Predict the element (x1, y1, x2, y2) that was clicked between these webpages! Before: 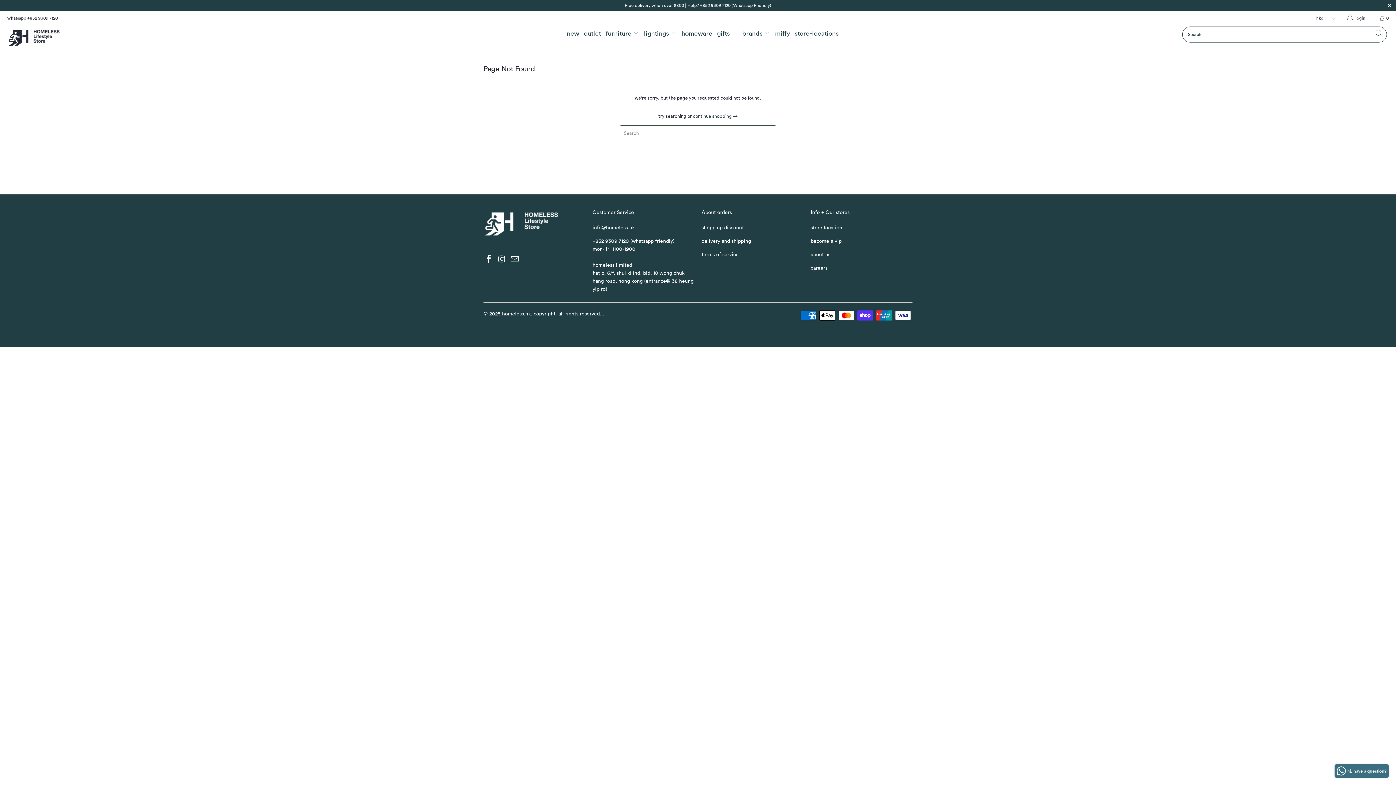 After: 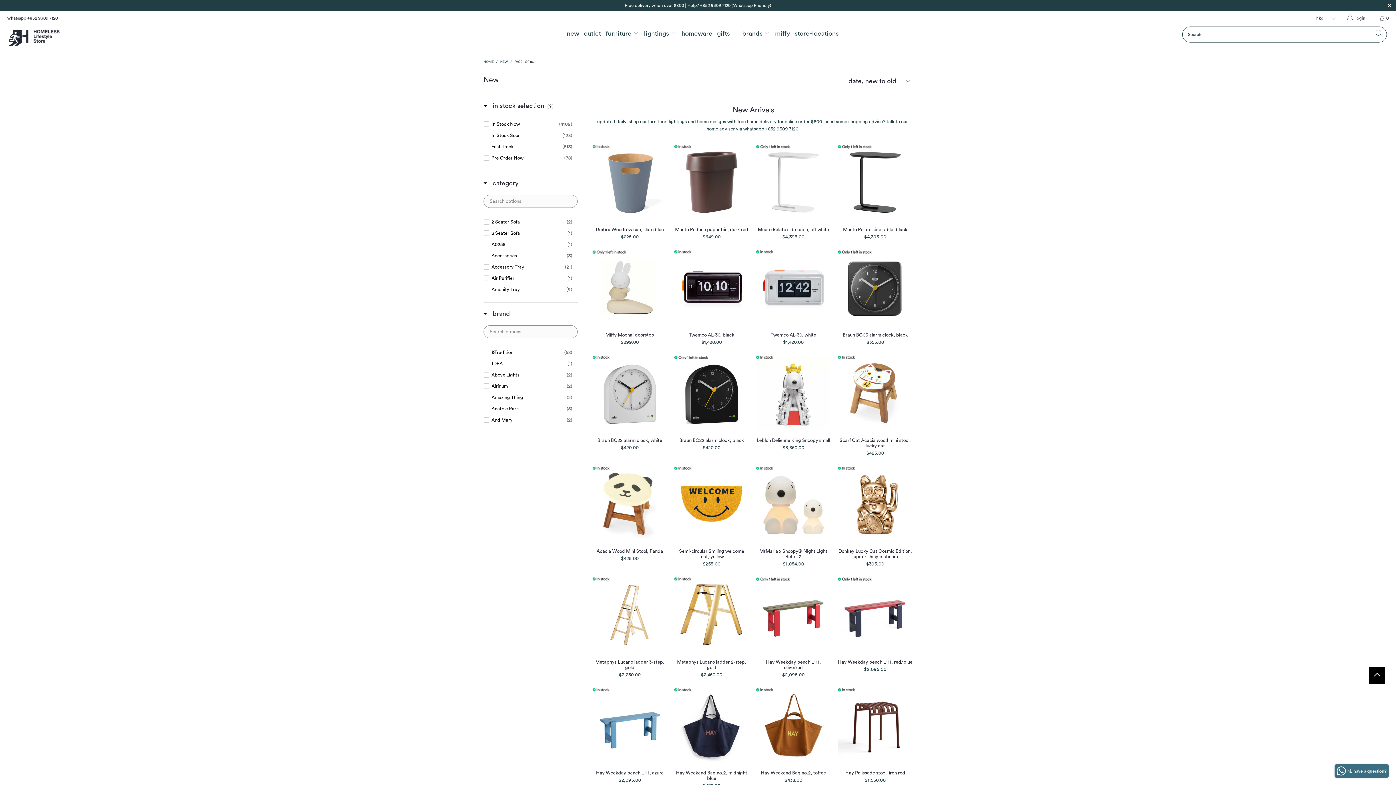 Action: label: new bbox: (566, 25, 579, 41)